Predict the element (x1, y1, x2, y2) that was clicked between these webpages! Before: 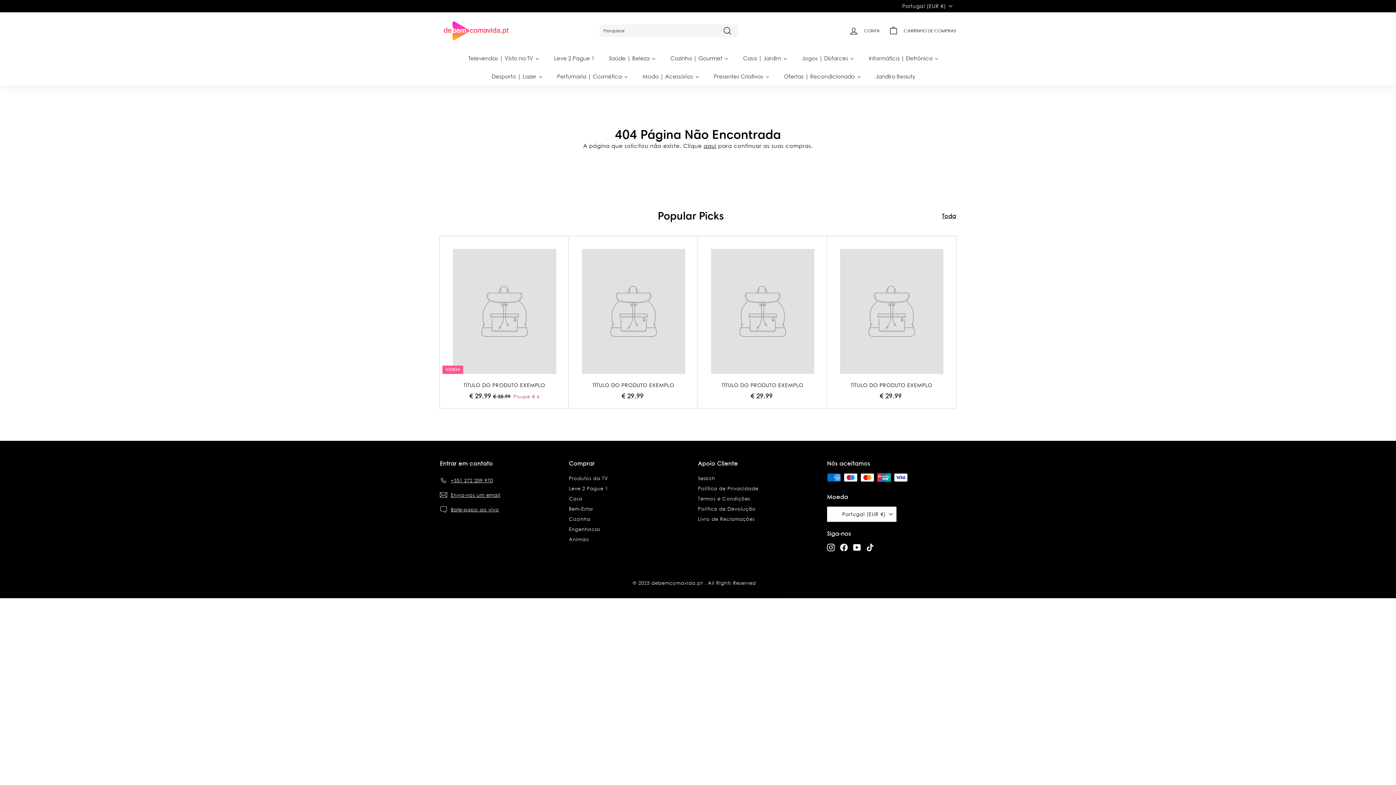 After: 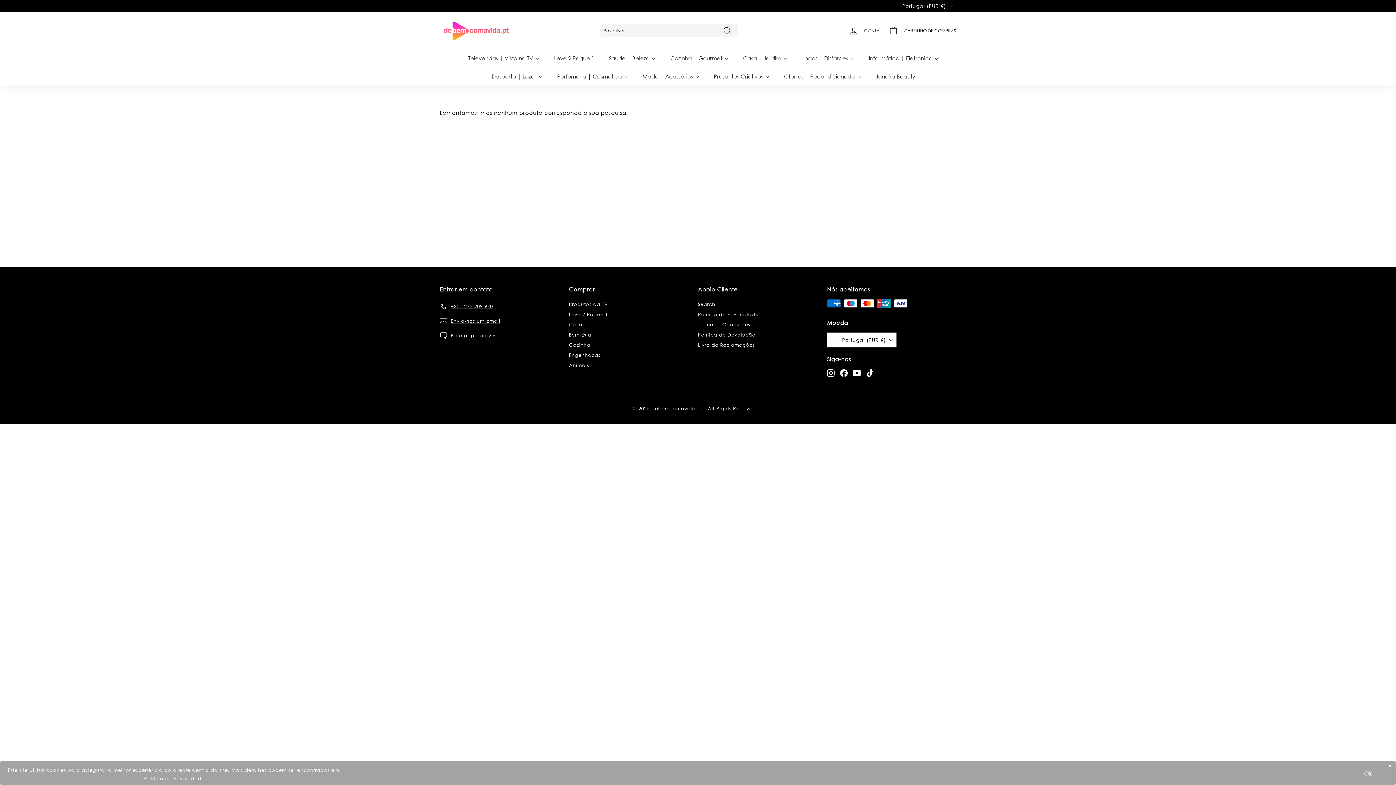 Action: bbox: (569, 493, 582, 504) label: Casa